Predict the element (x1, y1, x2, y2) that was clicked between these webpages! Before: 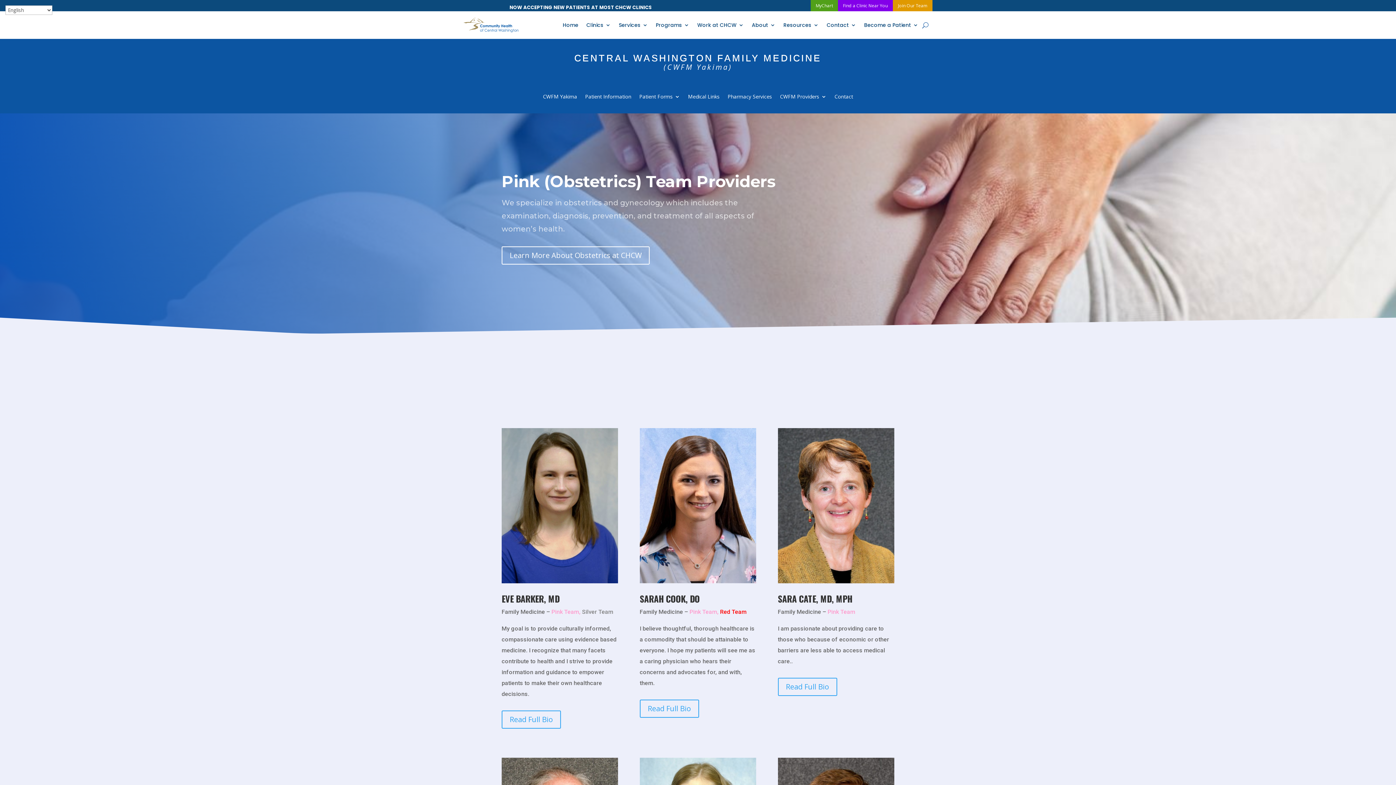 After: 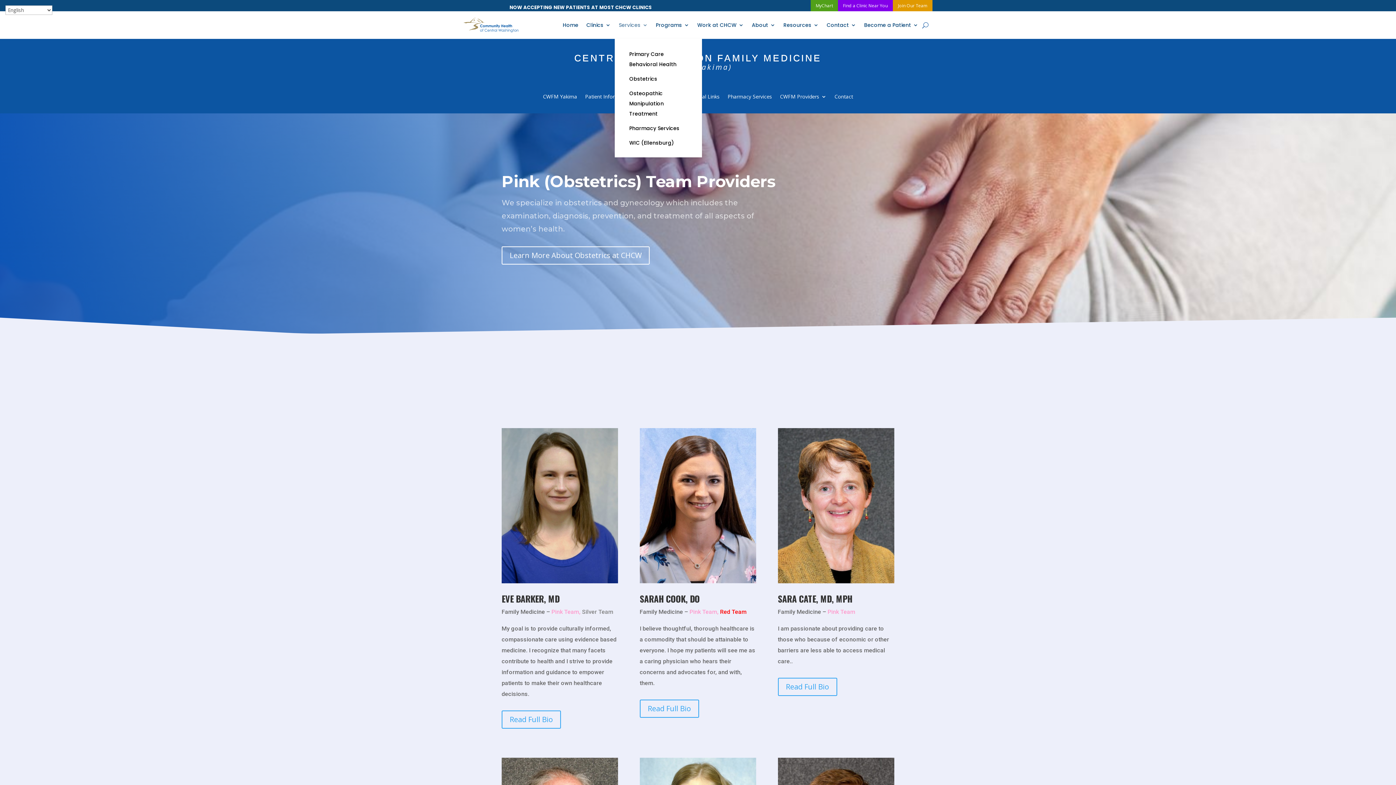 Action: bbox: (618, 11, 648, 38) label: Services